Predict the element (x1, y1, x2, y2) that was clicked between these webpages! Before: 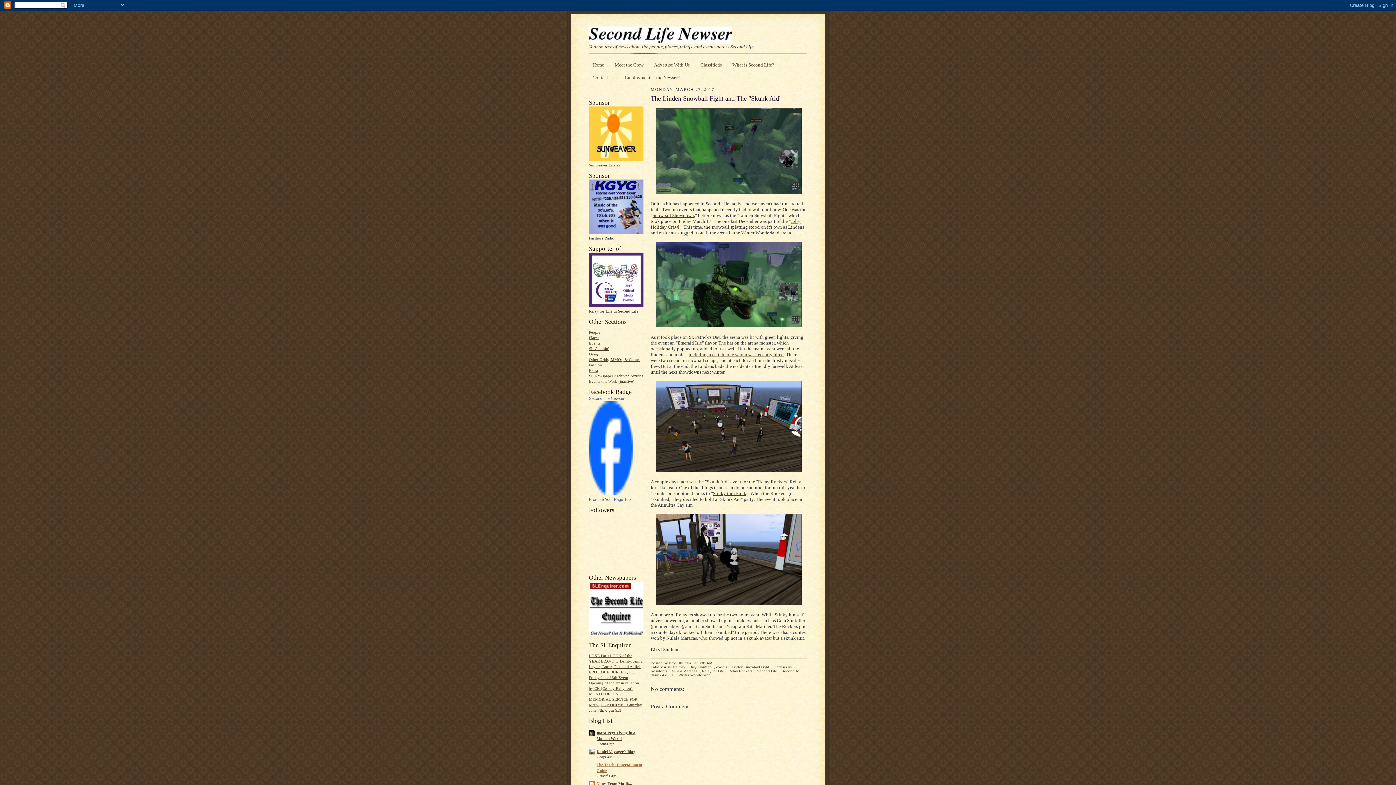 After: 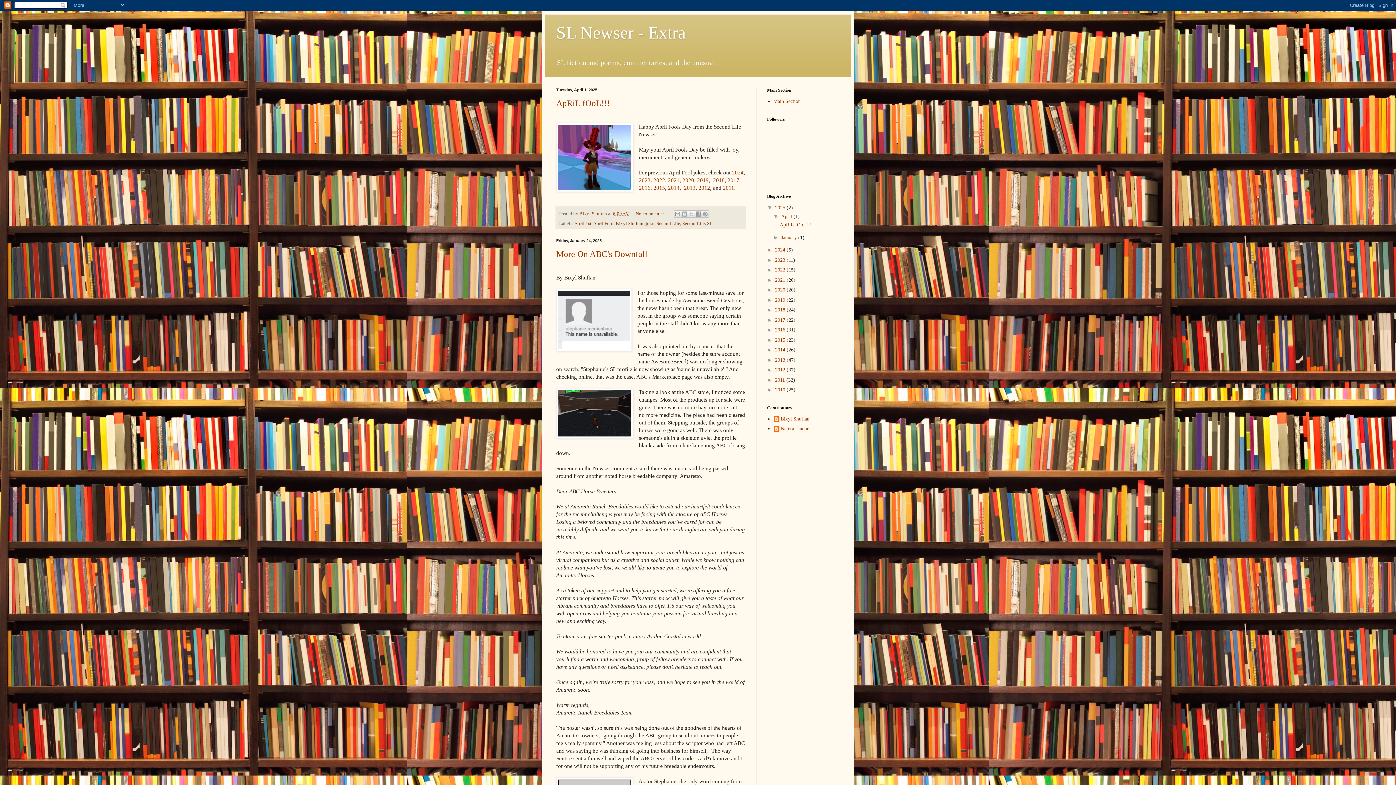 Action: label: Extra bbox: (589, 368, 598, 372)